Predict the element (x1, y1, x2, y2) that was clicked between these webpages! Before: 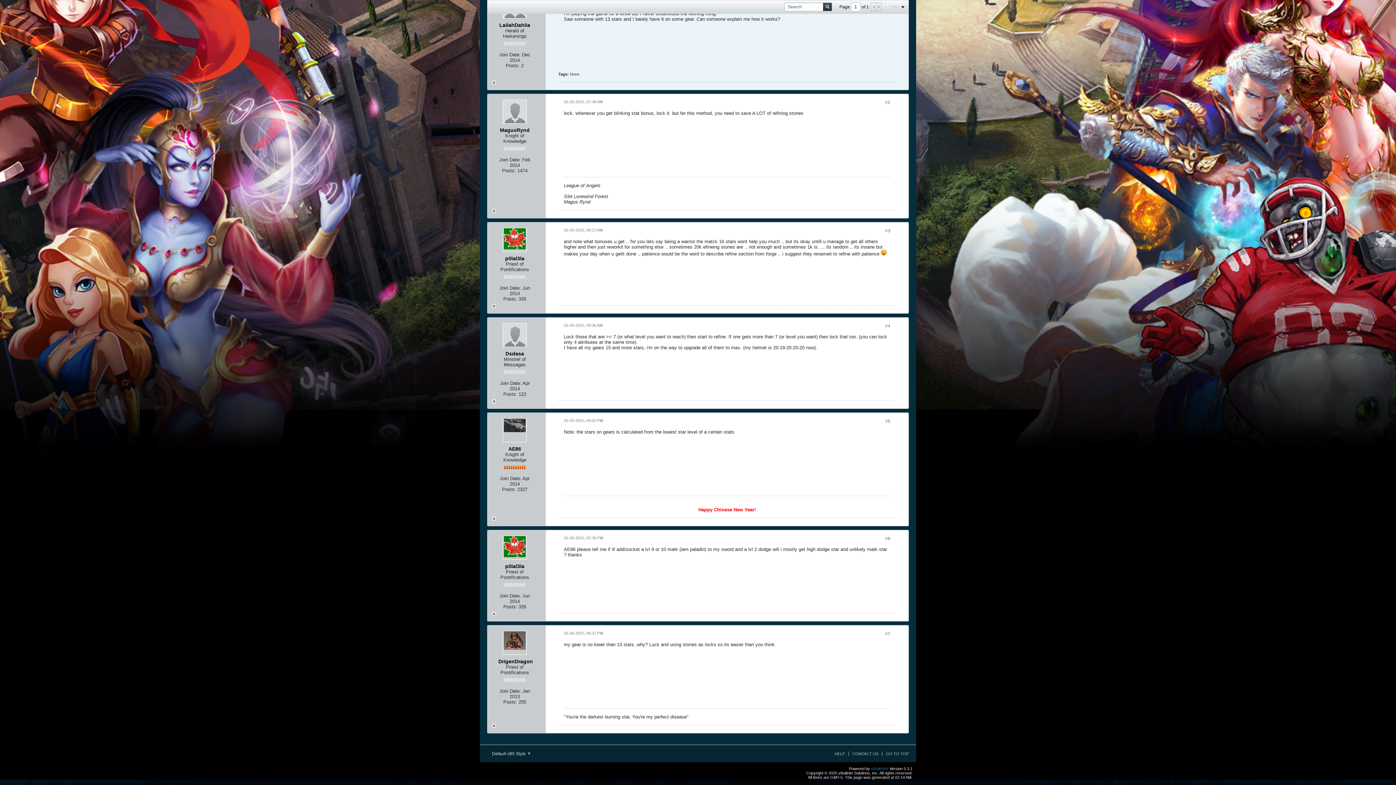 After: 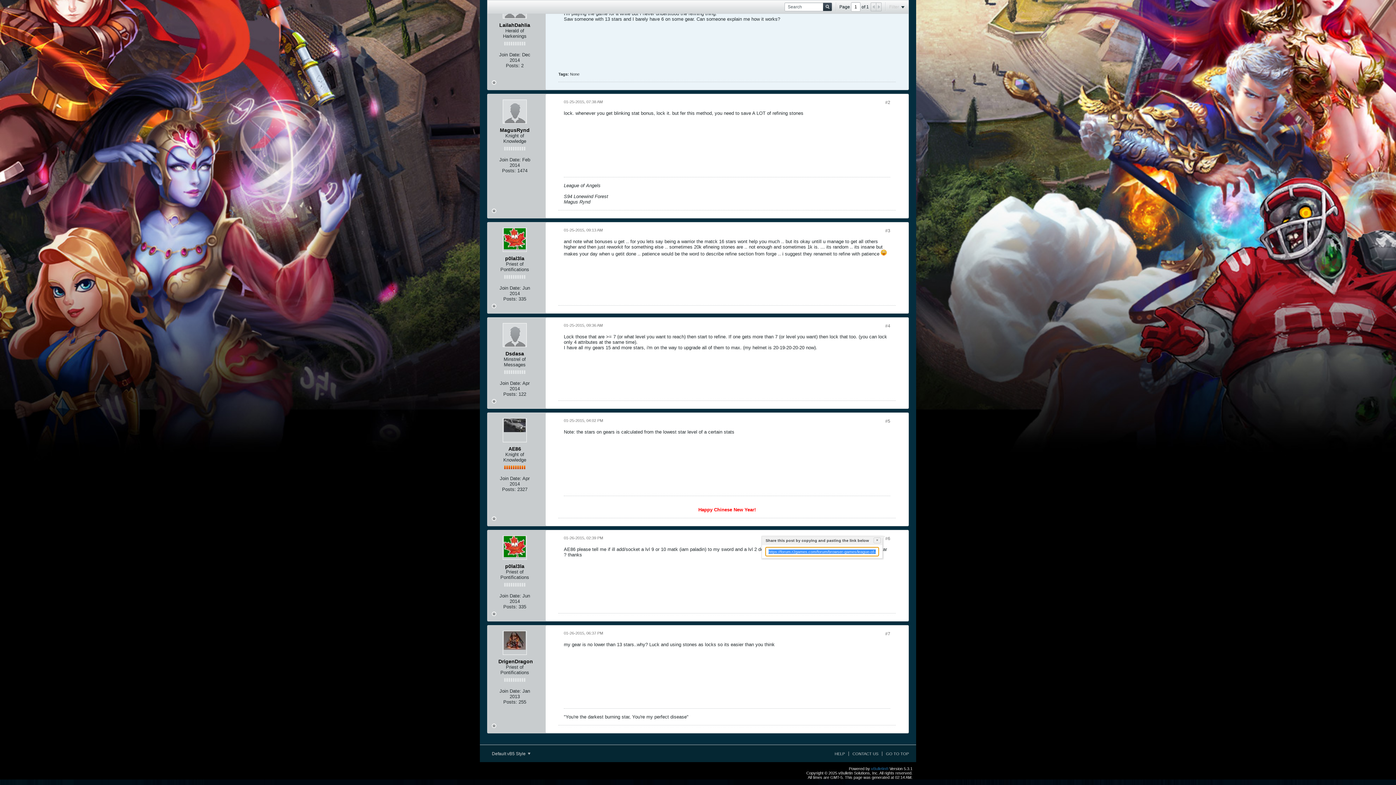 Action: label: #6 bbox: (885, 536, 890, 541)